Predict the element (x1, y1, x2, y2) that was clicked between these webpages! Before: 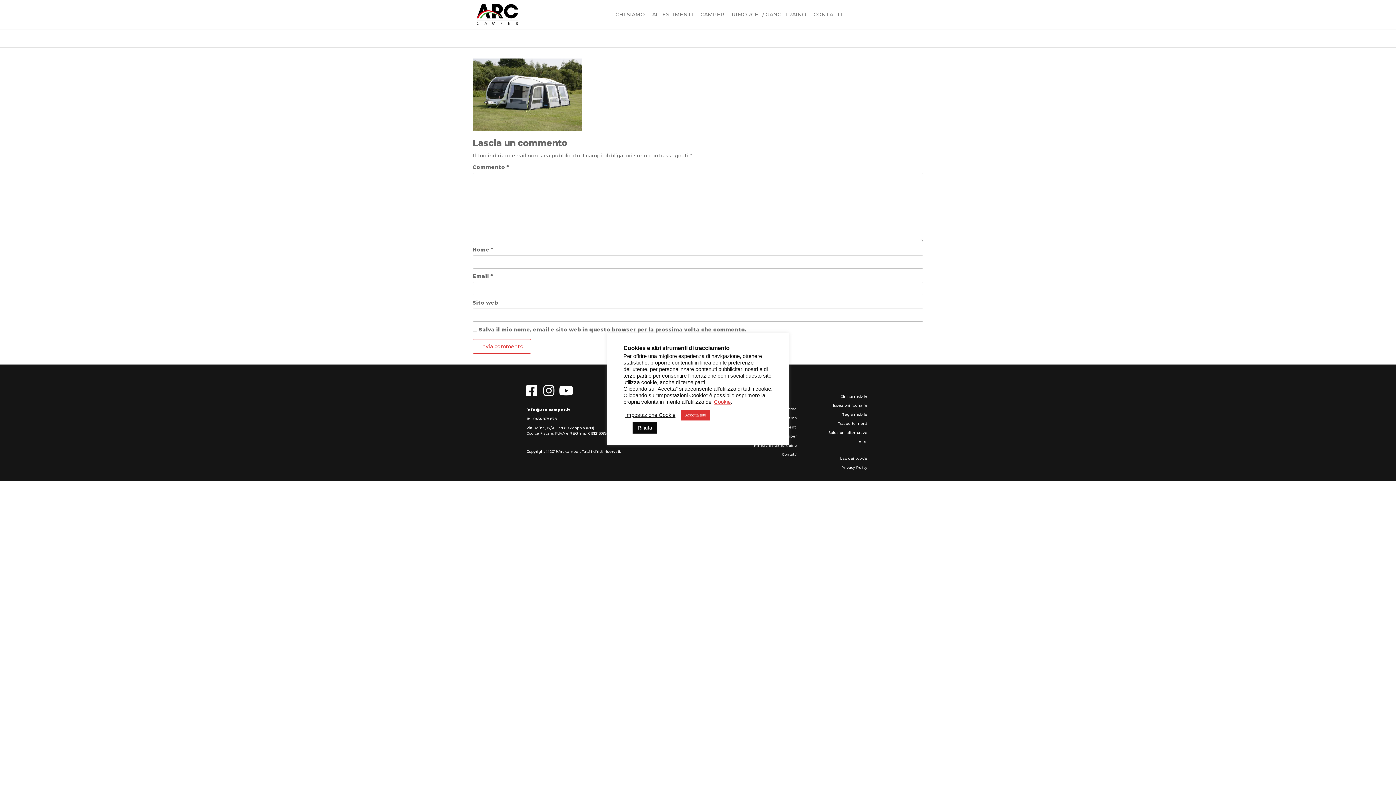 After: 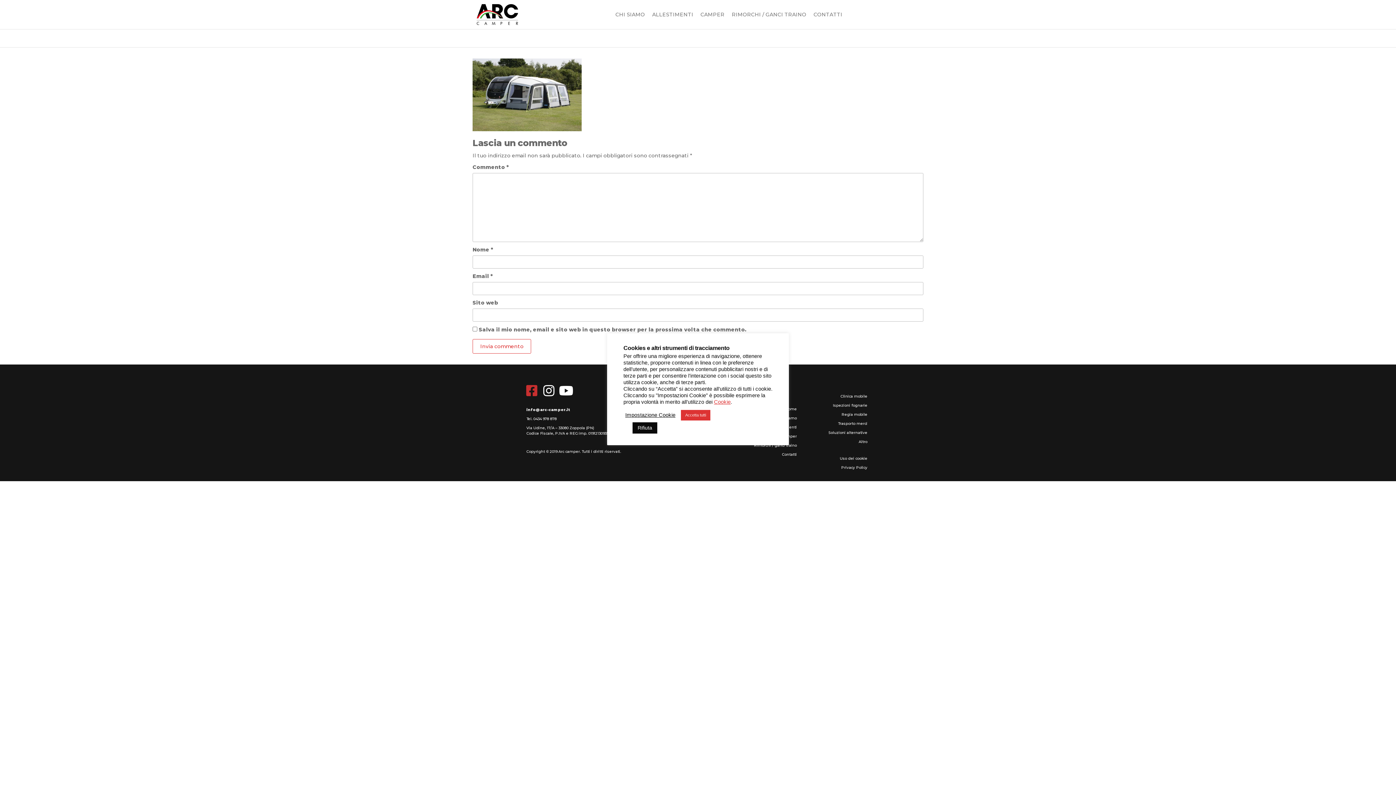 Action: label: Facebook-square bbox: (524, 382, 539, 398)